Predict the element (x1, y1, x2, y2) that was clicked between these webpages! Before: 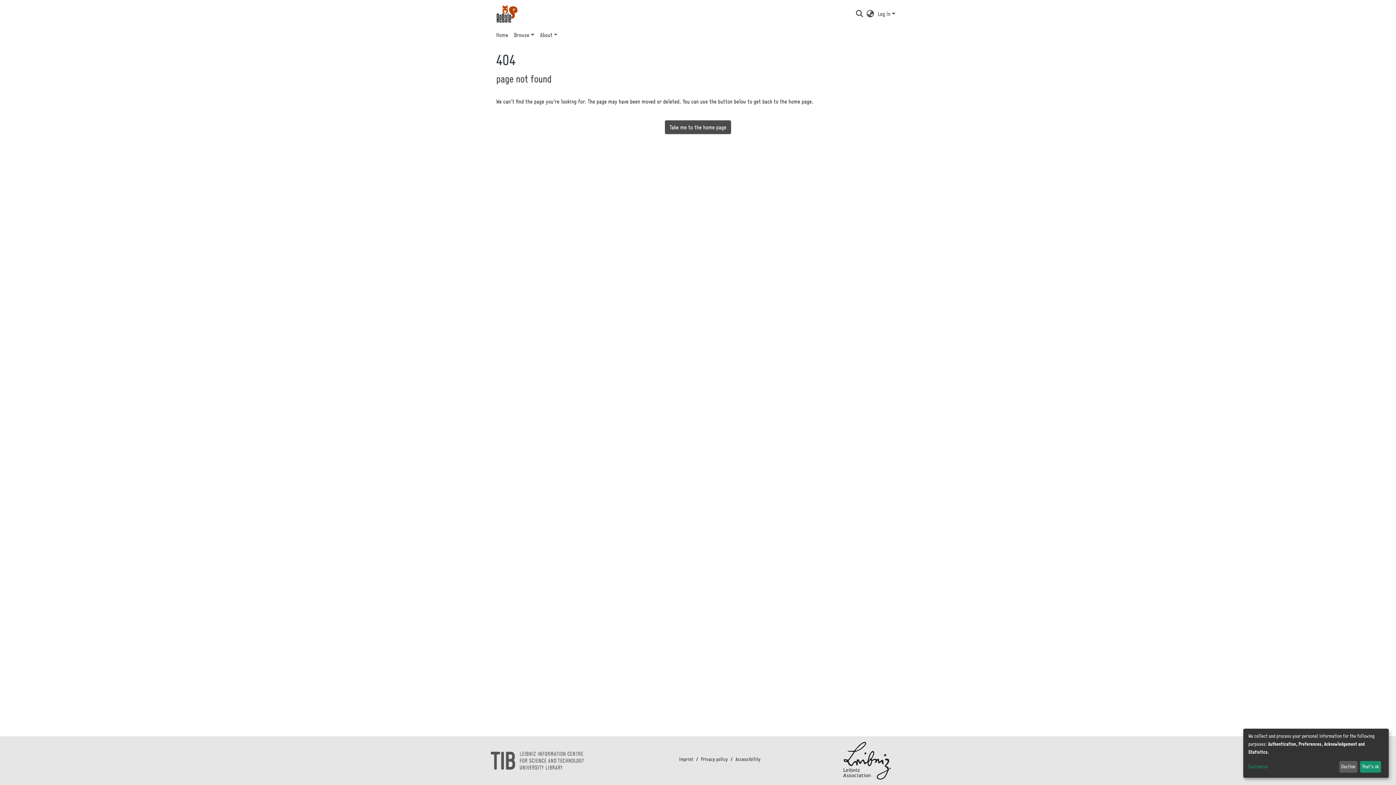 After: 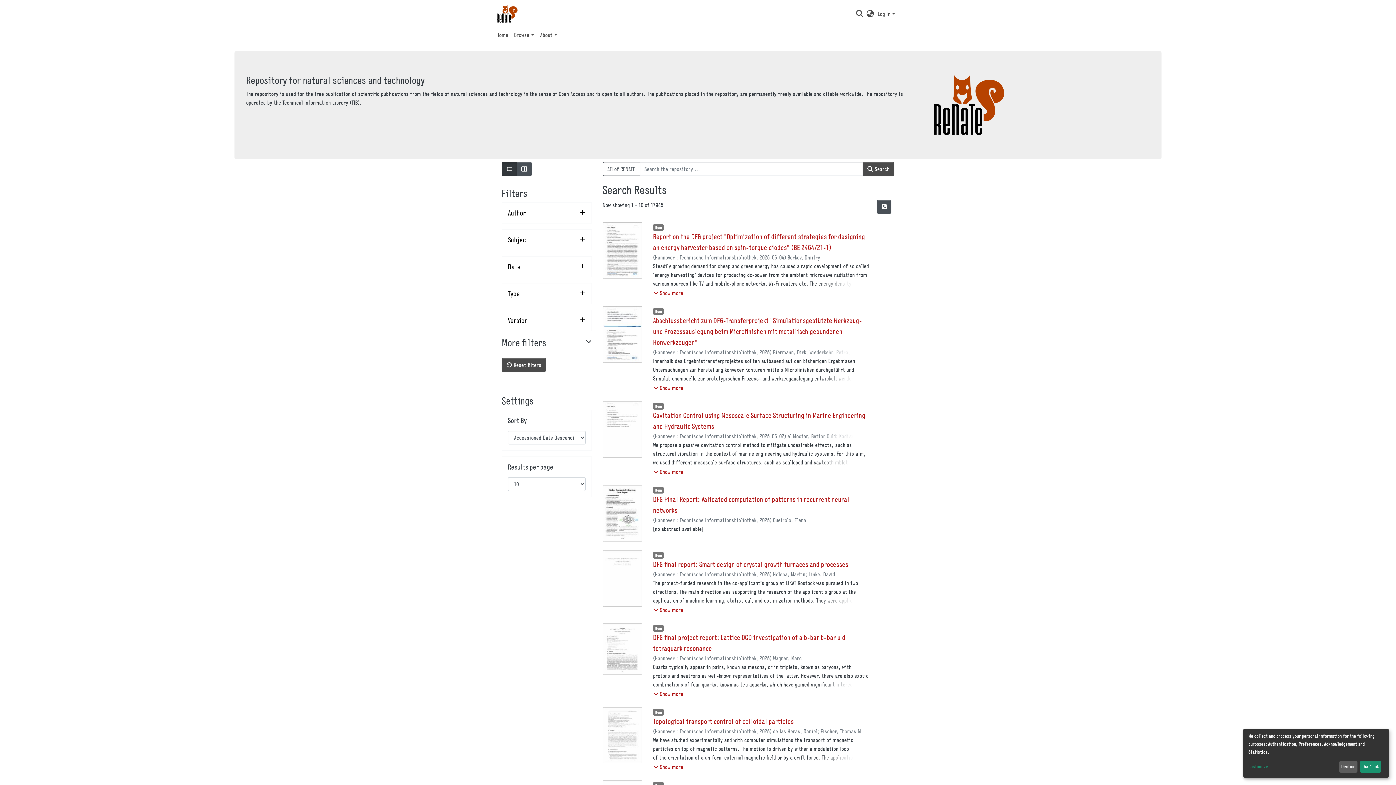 Action: bbox: (496, 2, 517, 24)